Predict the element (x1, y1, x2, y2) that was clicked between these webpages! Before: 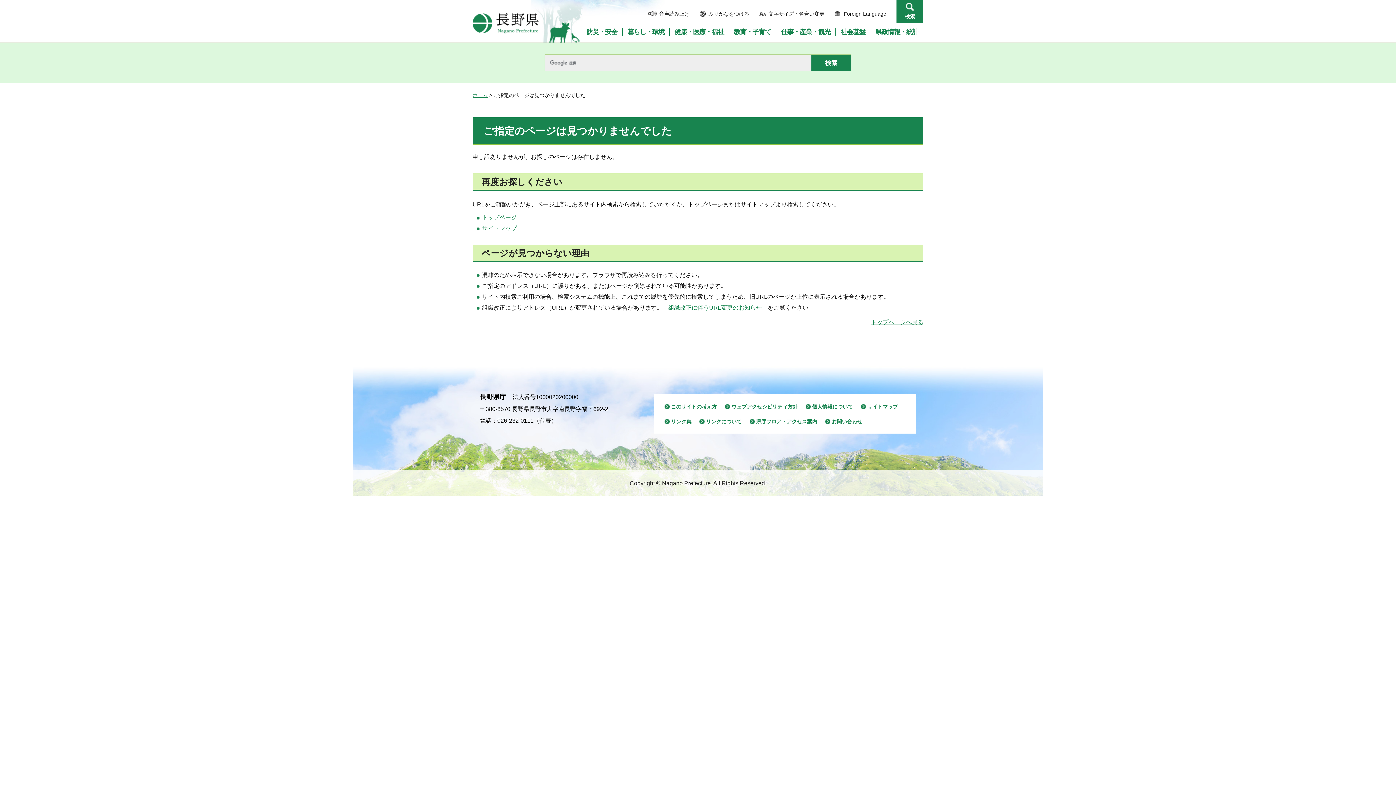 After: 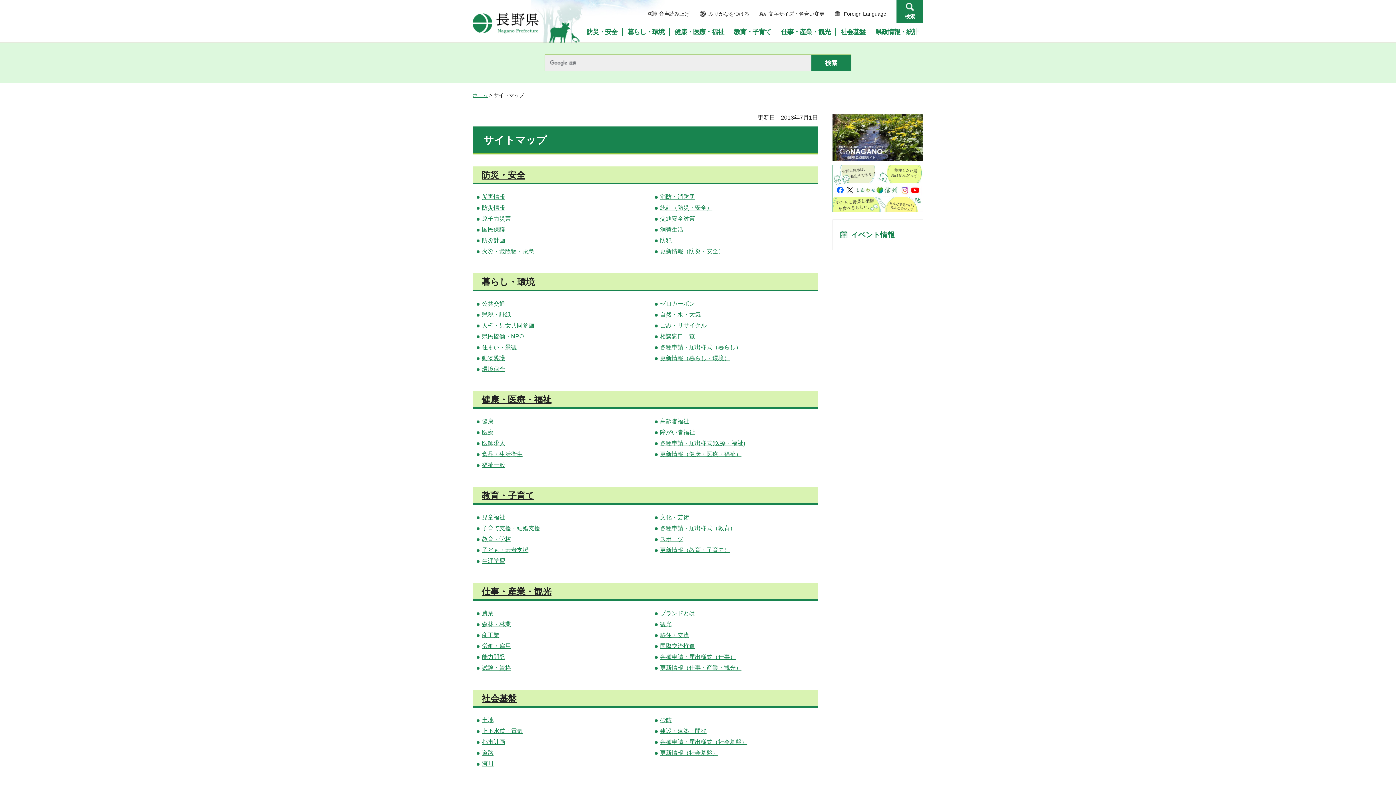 Action: bbox: (482, 225, 516, 231) label: サイトマップ